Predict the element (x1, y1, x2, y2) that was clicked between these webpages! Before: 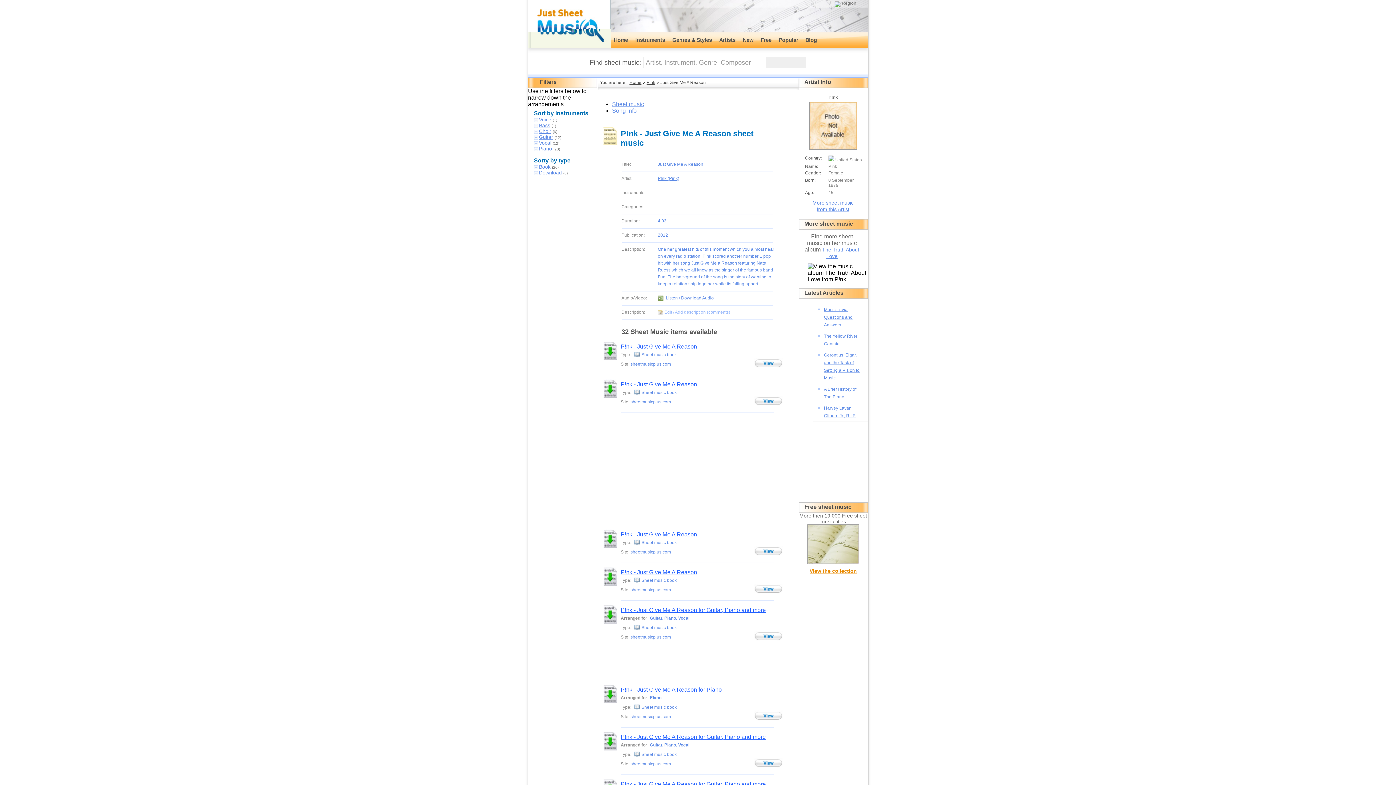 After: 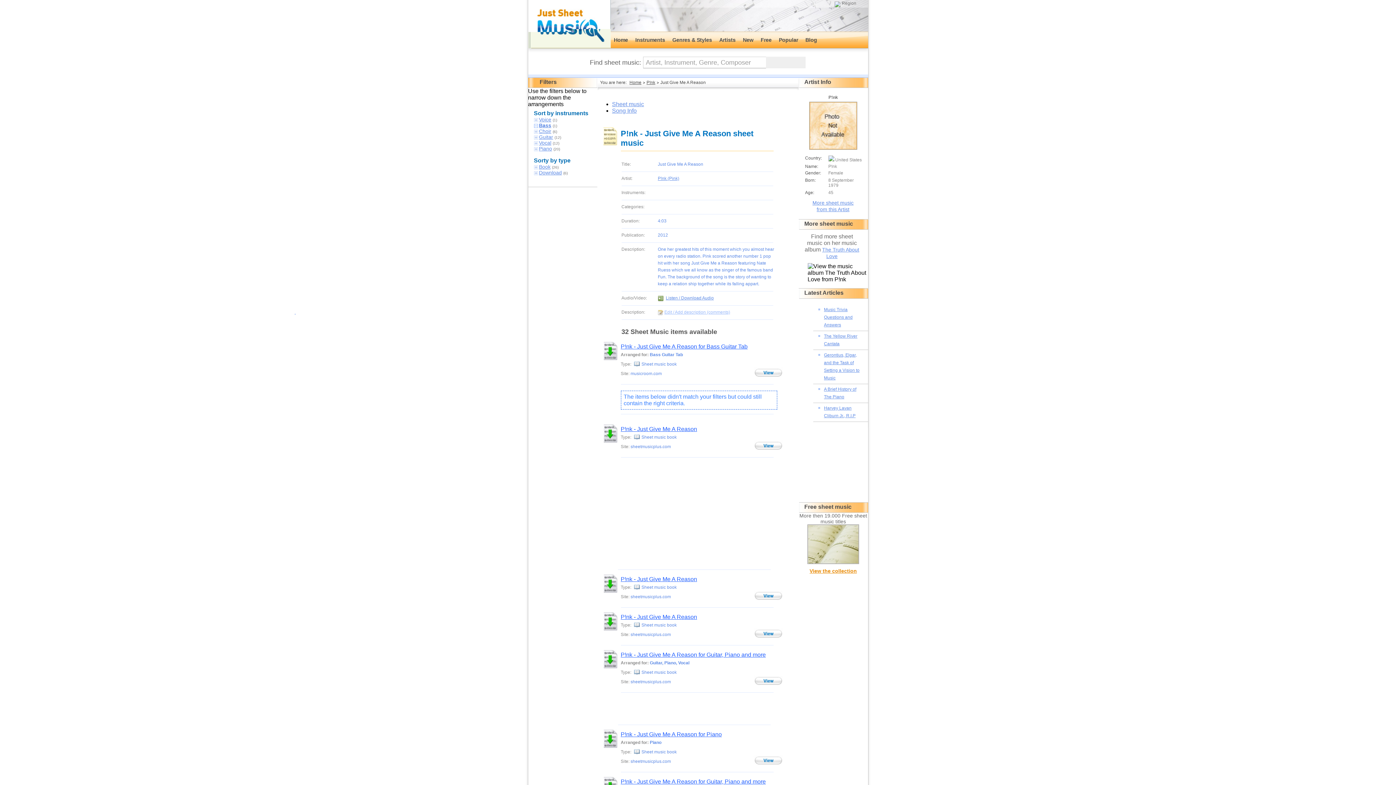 Action: bbox: (539, 122, 550, 128) label: Bass